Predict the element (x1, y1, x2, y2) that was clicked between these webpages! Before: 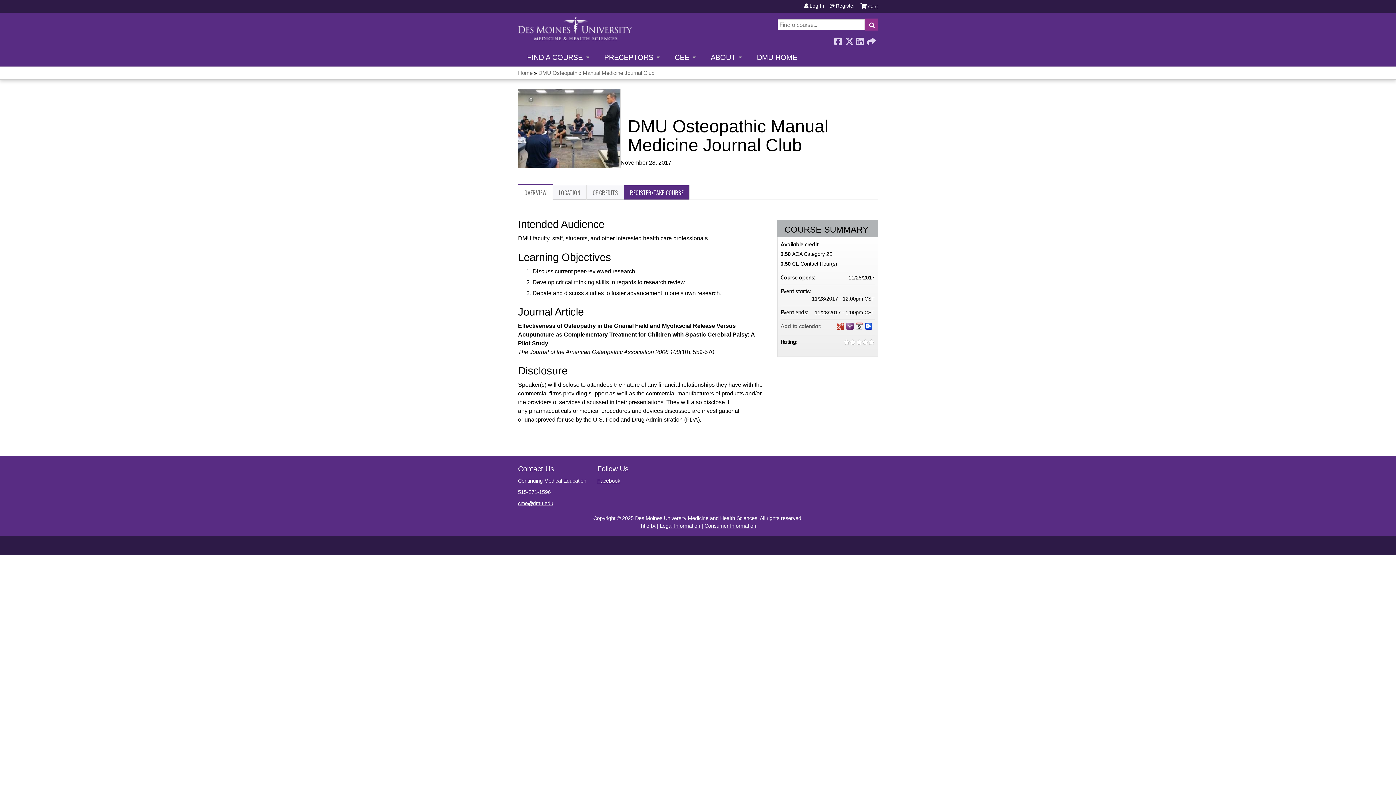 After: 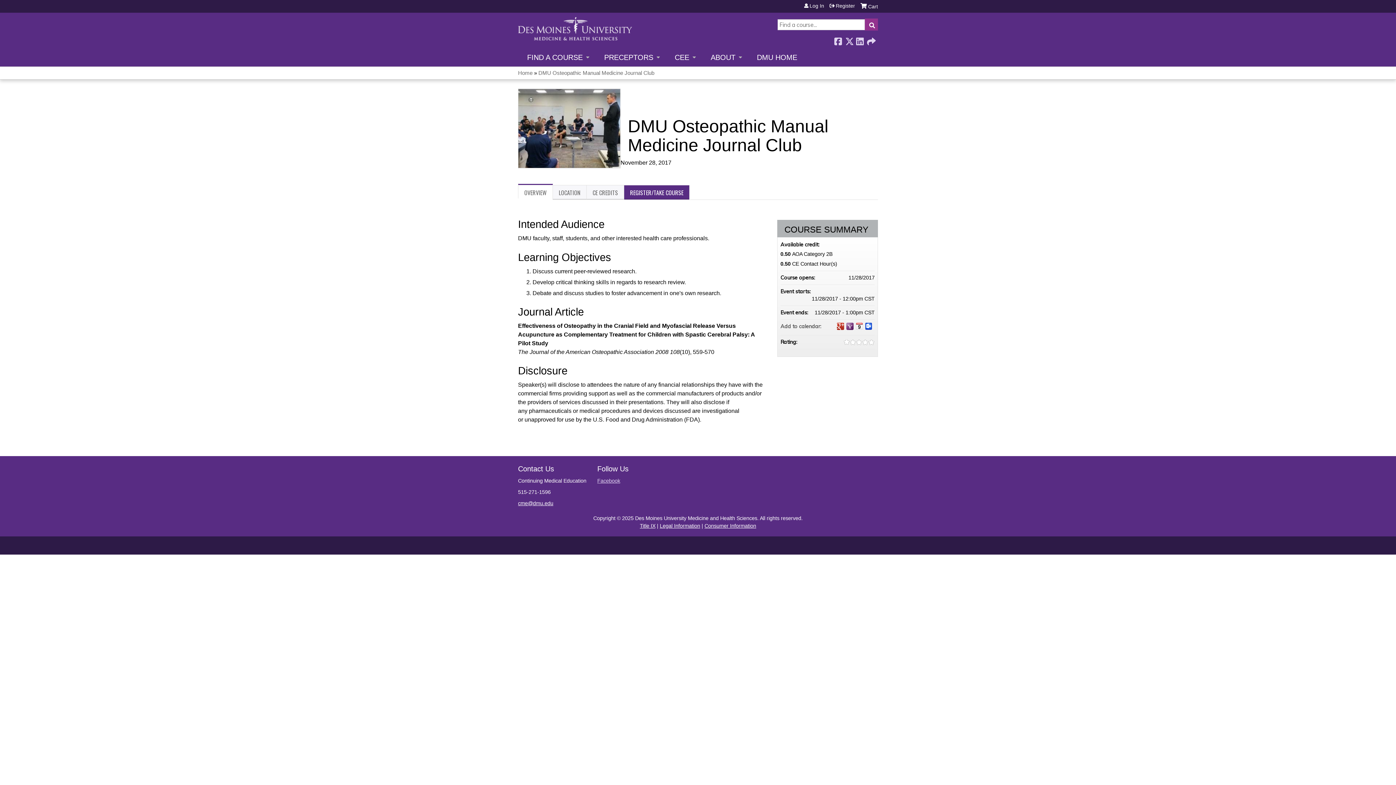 Action: label: Facebook bbox: (597, 478, 620, 484)